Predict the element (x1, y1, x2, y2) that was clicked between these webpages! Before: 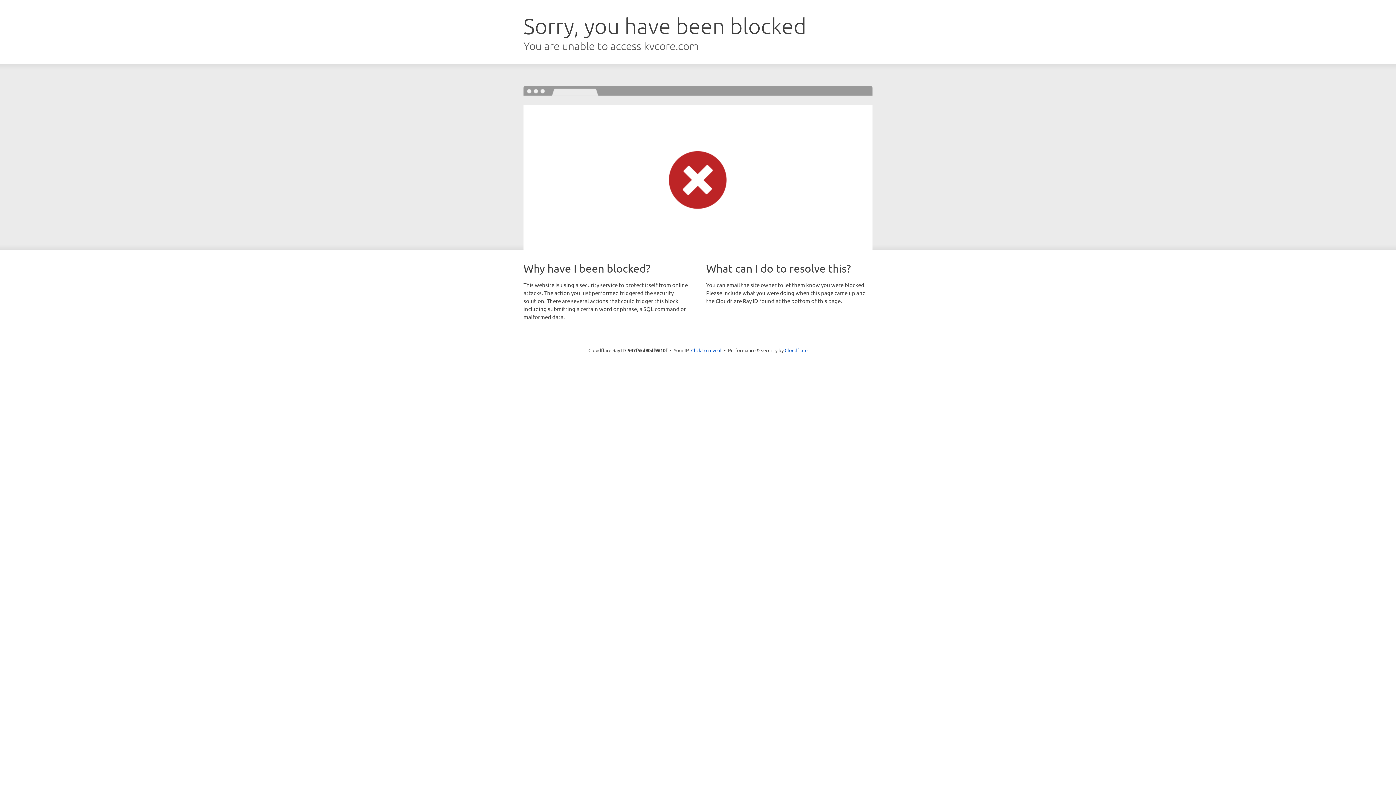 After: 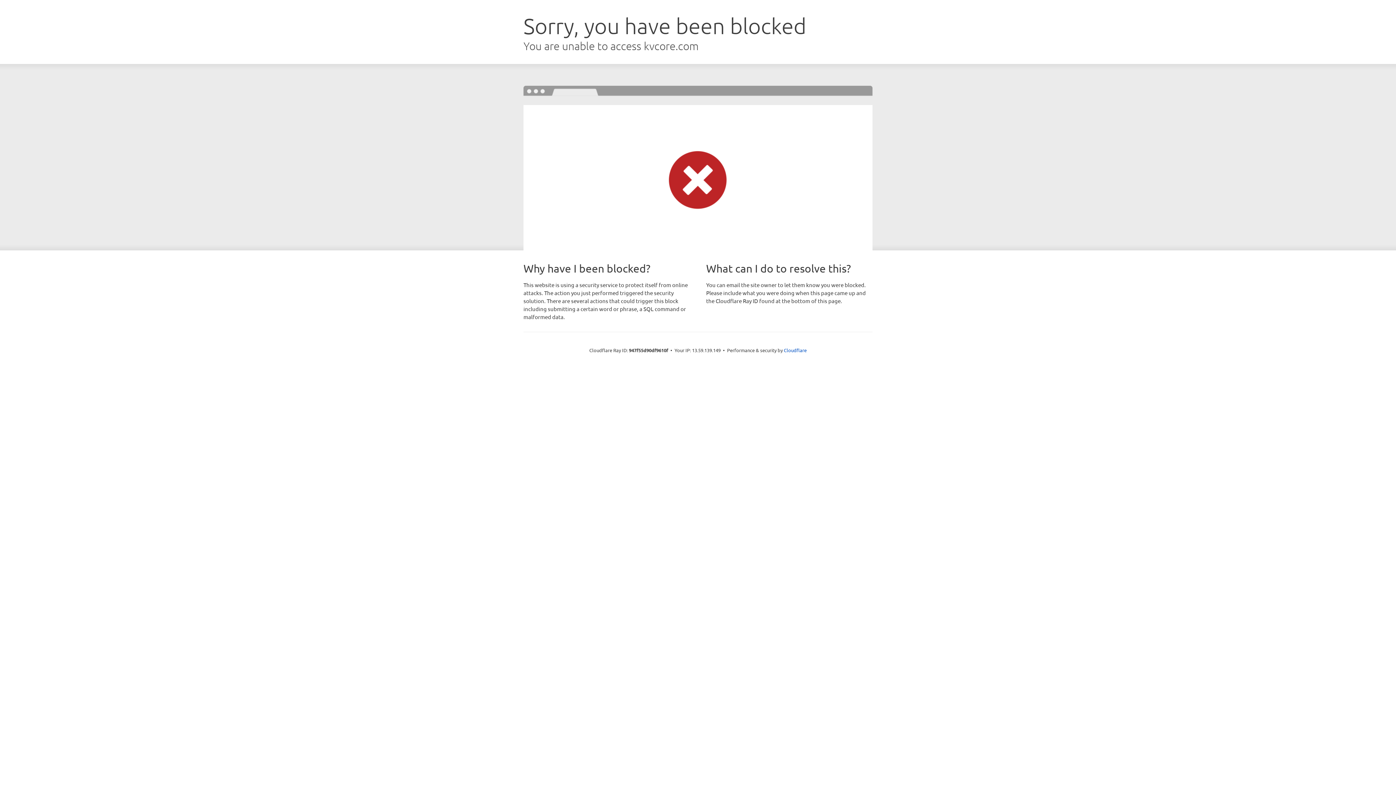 Action: bbox: (691, 346, 721, 353) label: Click to reveal